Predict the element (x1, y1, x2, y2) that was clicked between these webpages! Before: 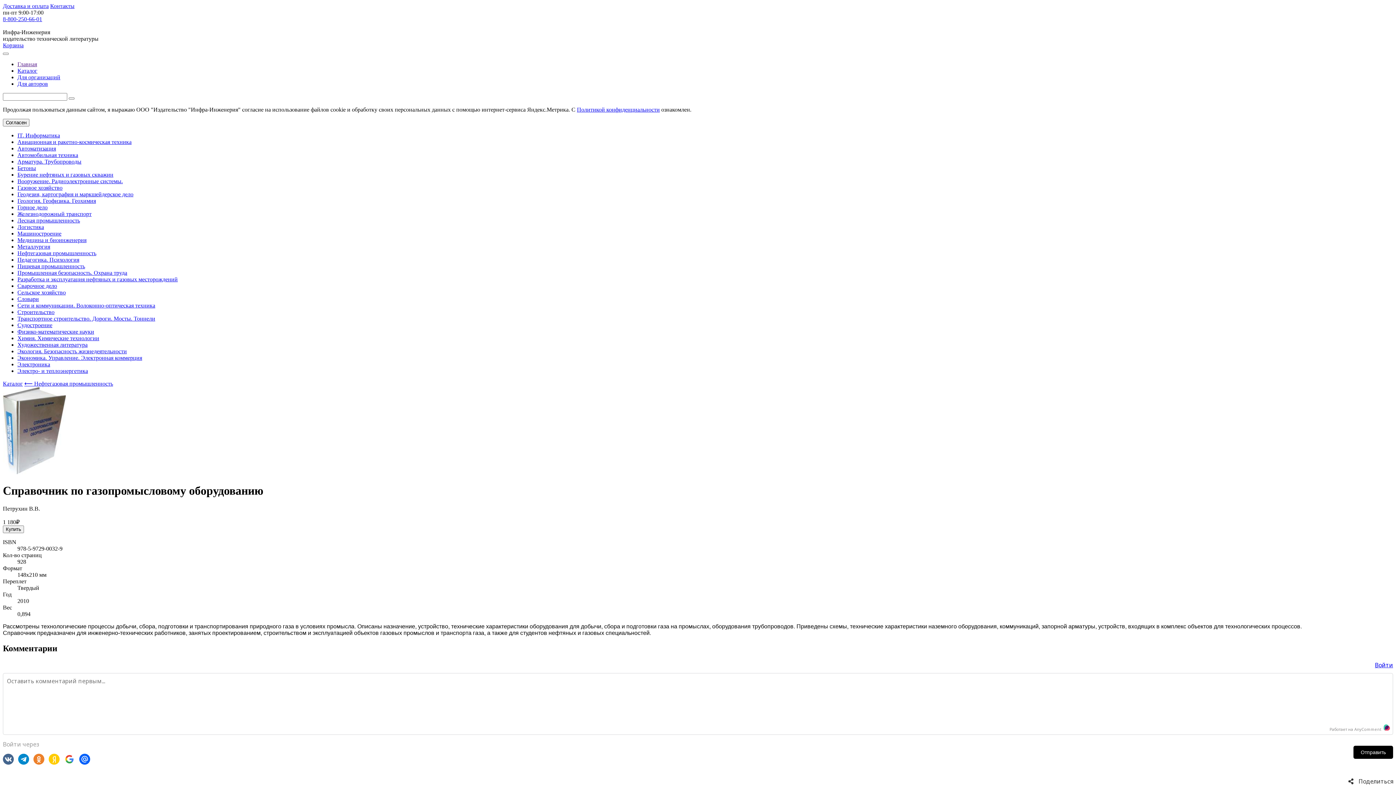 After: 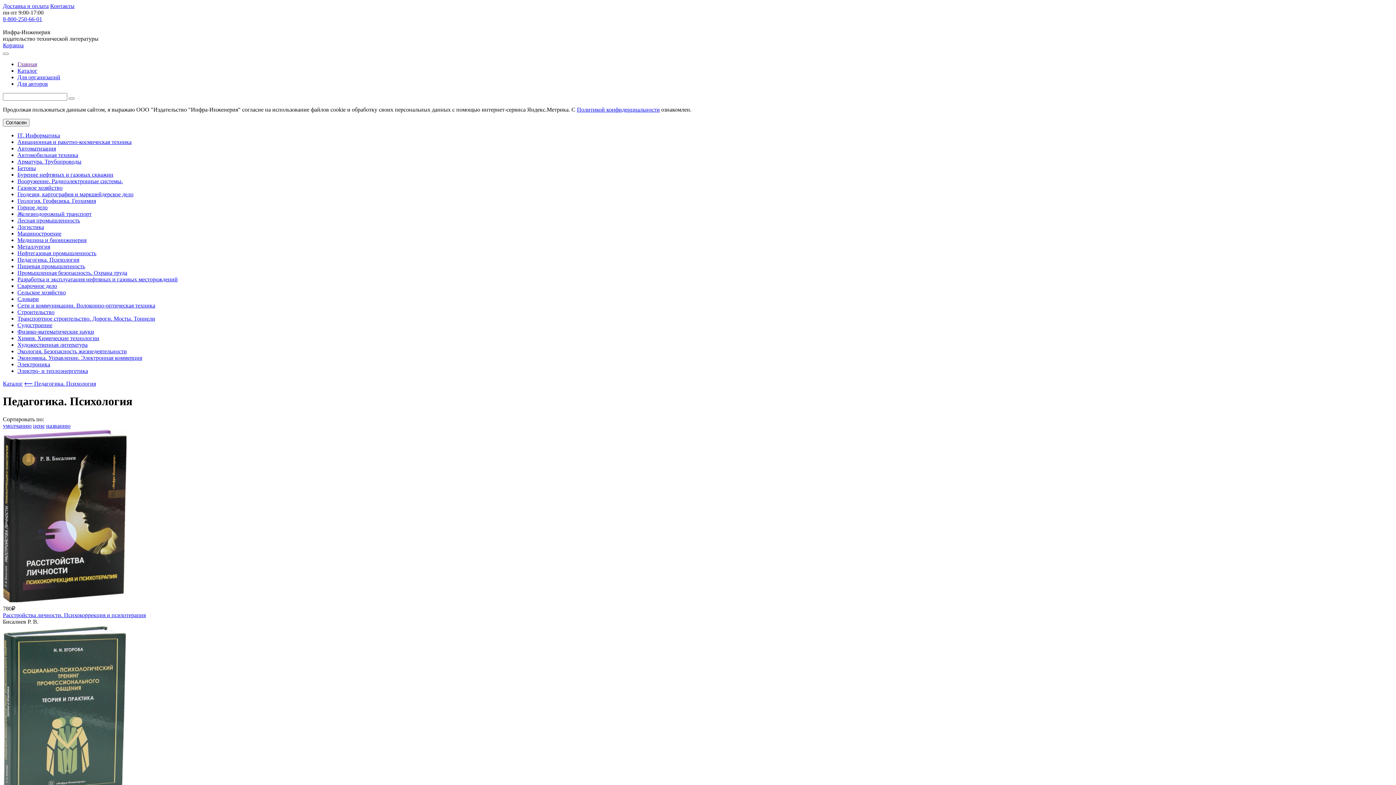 Action: bbox: (17, 256, 79, 262) label: Педагогика. Психология